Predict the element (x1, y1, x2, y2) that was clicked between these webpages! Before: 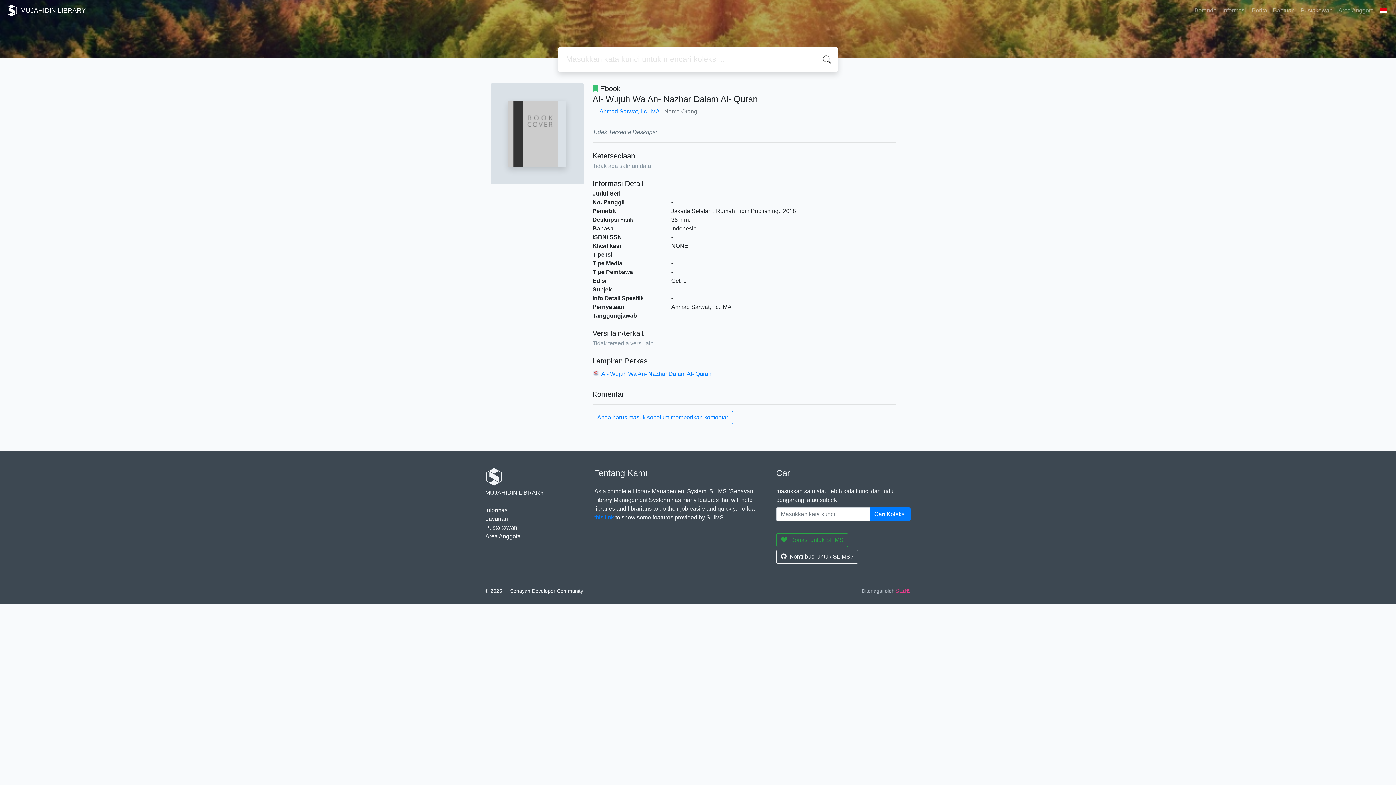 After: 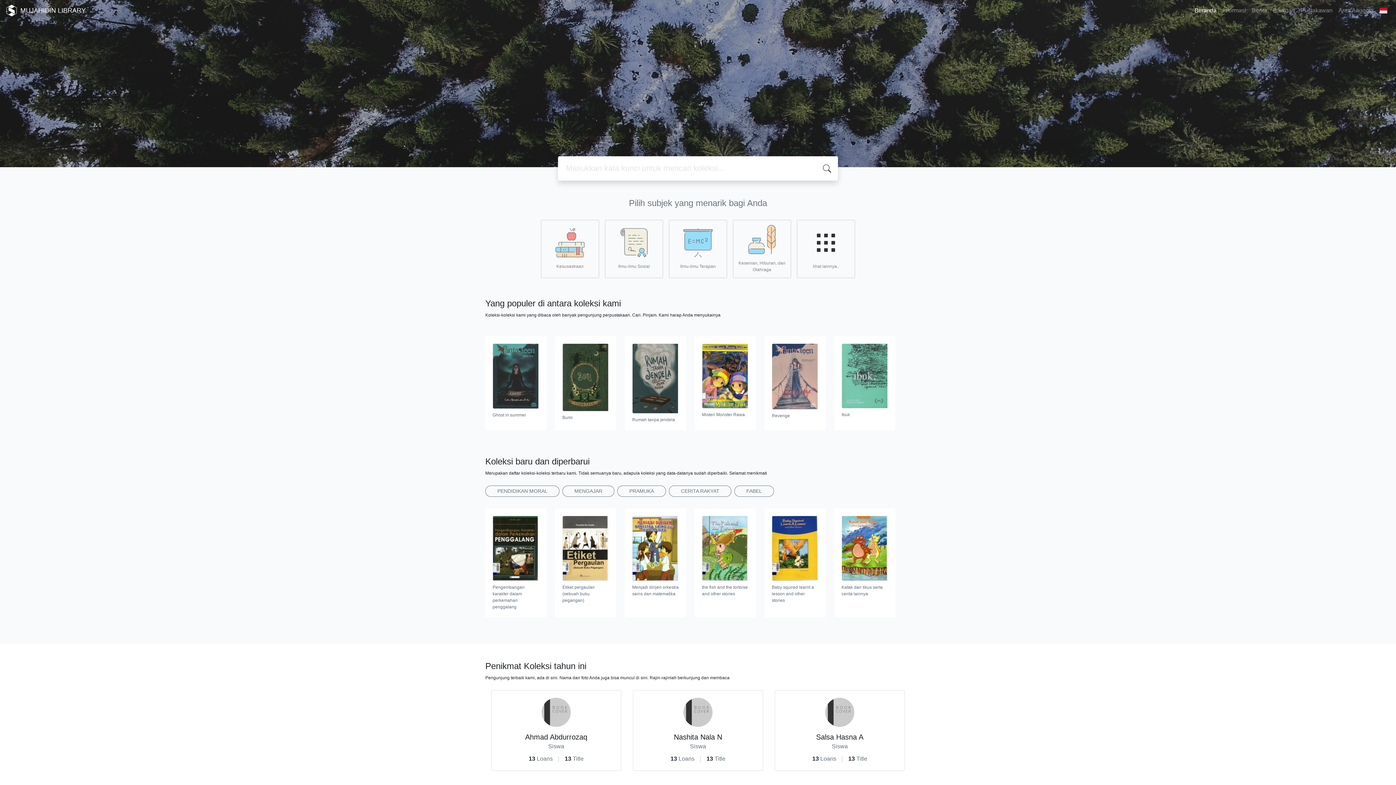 Action: bbox: (485, 516, 508, 522) label: Layanan